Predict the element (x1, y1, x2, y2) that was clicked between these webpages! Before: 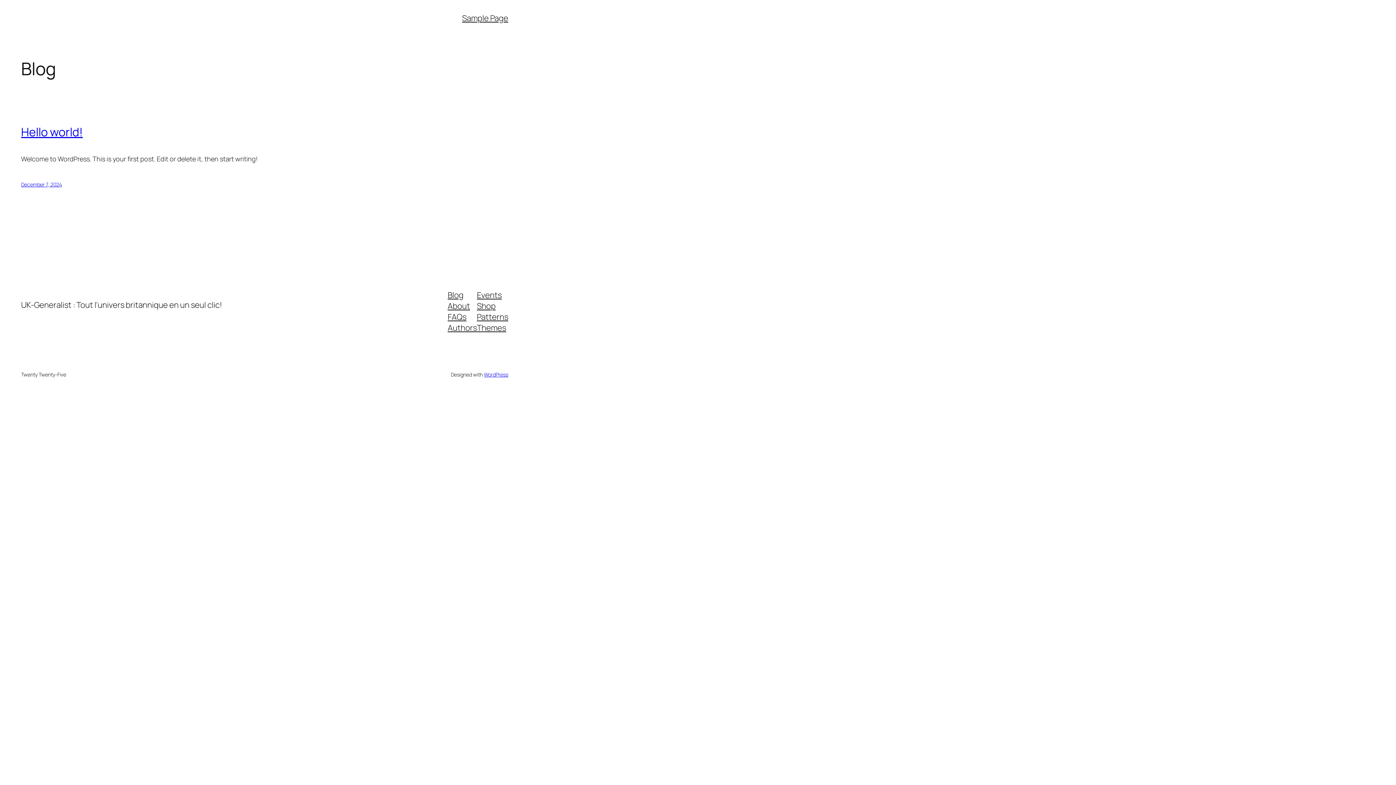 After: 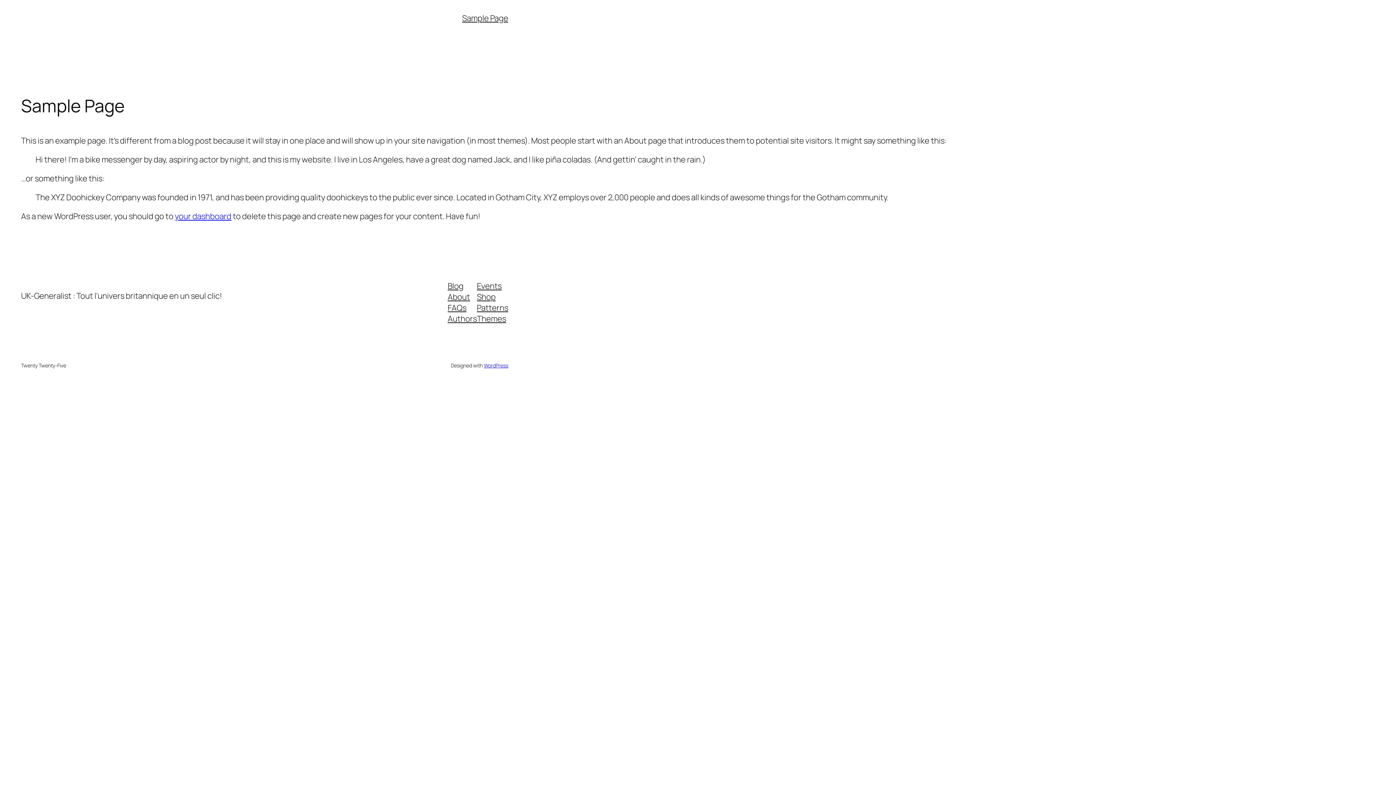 Action: bbox: (462, 12, 508, 23) label: Sample Page